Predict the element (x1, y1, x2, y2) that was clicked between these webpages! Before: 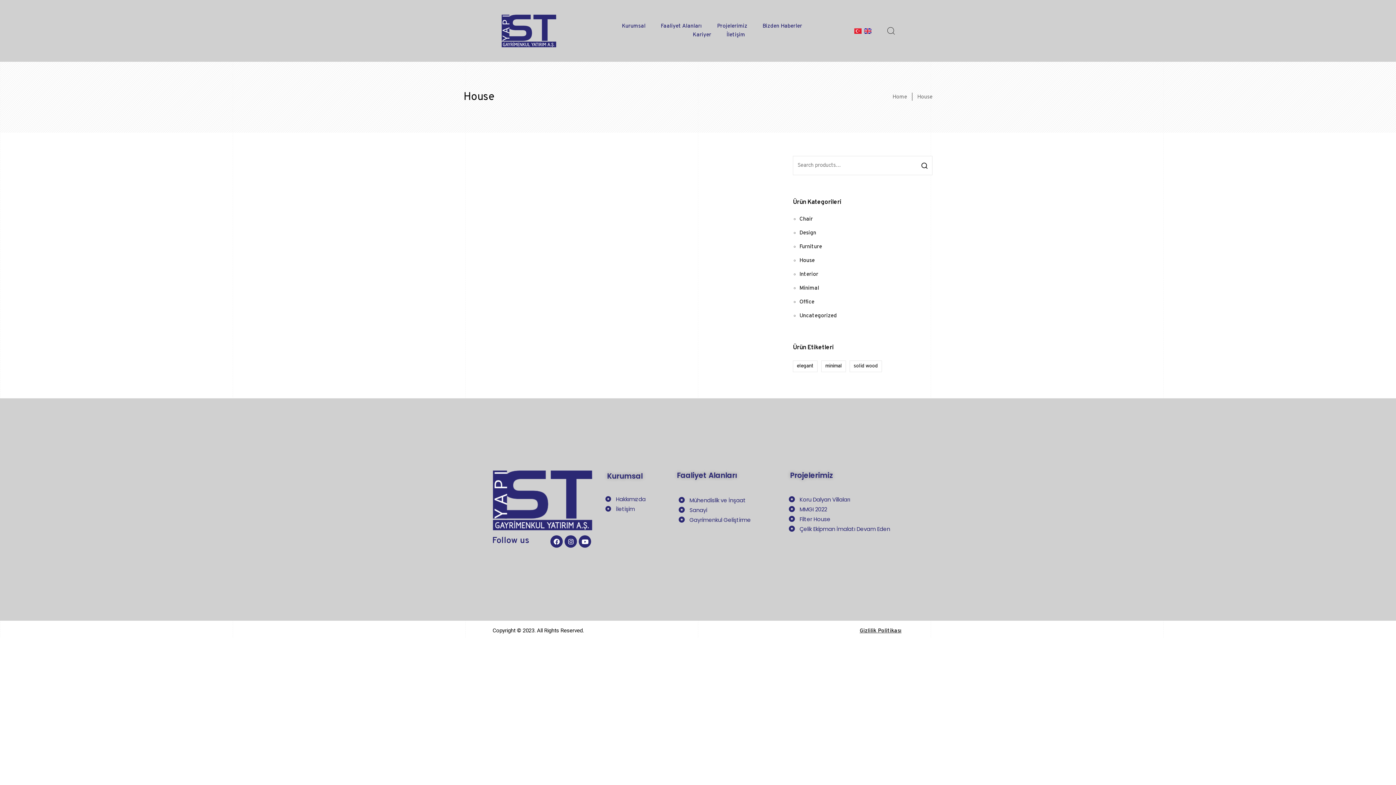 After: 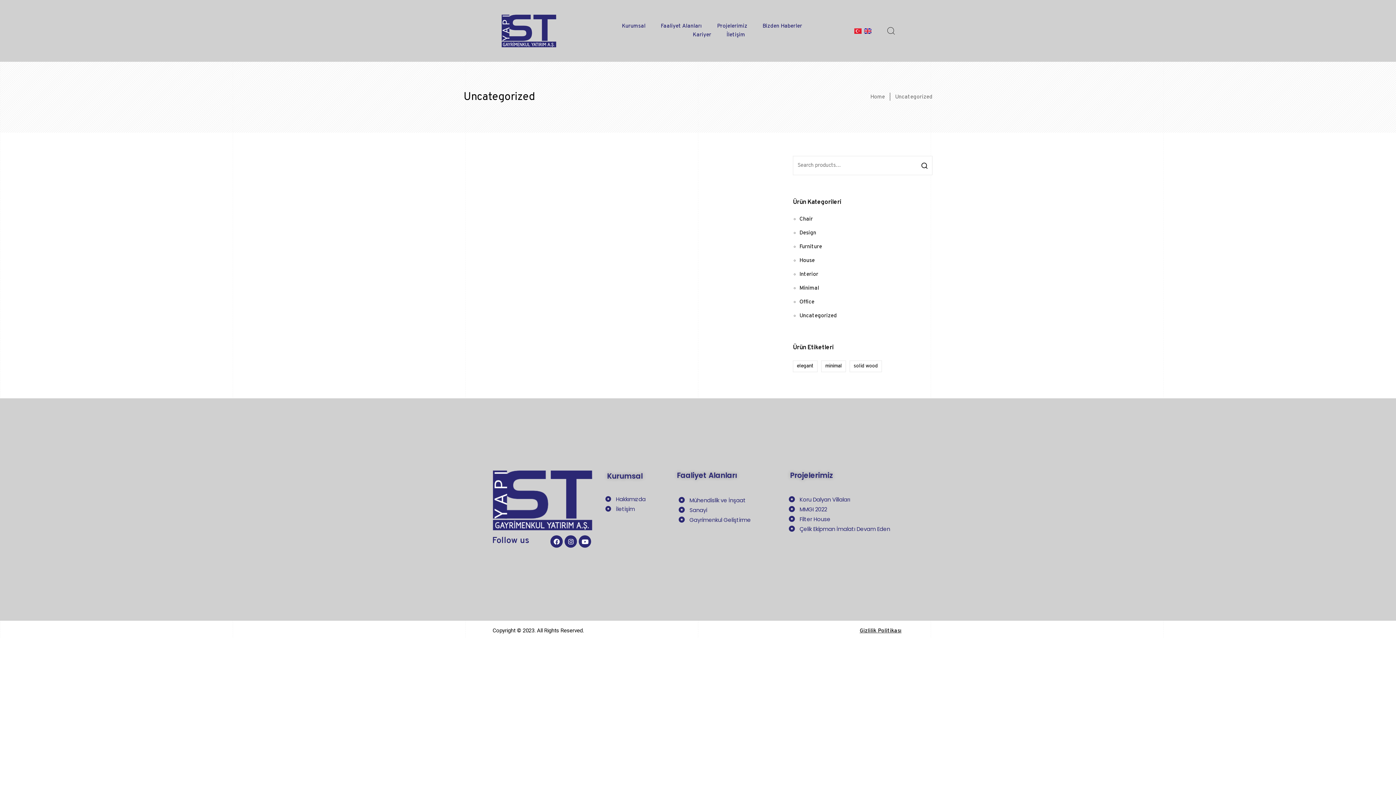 Action: label: Uncategorized bbox: (799, 312, 837, 319)